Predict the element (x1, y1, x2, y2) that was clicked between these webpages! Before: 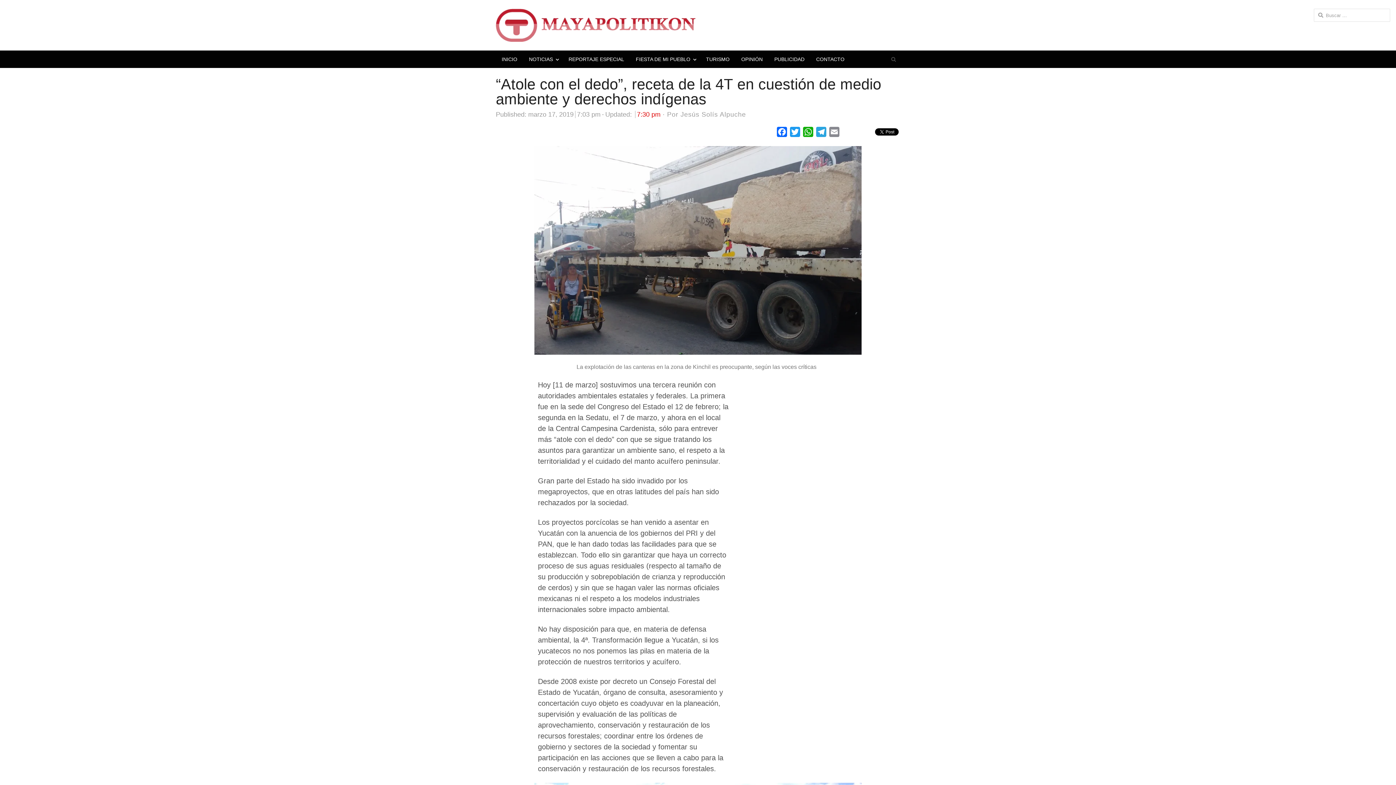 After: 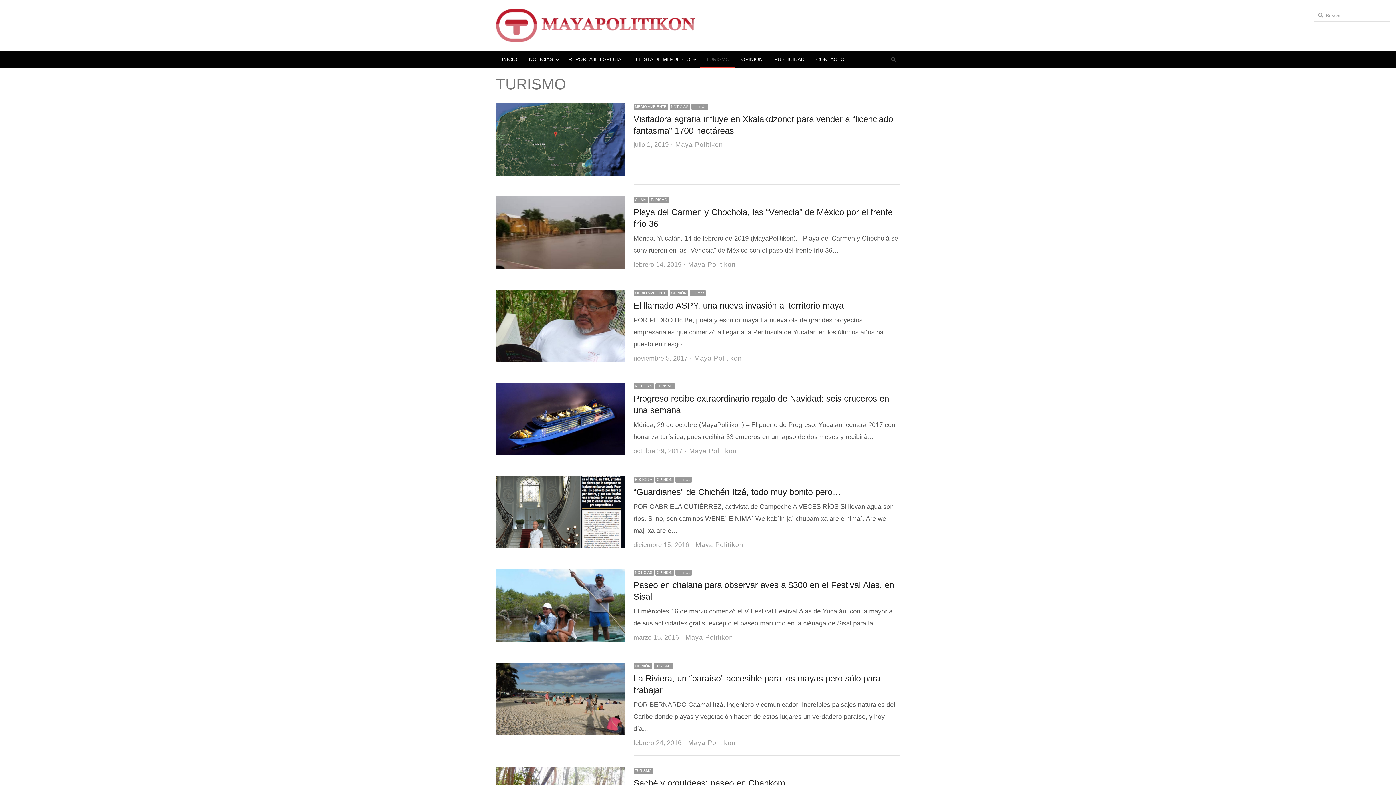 Action: label: TURISMO bbox: (700, 50, 735, 68)